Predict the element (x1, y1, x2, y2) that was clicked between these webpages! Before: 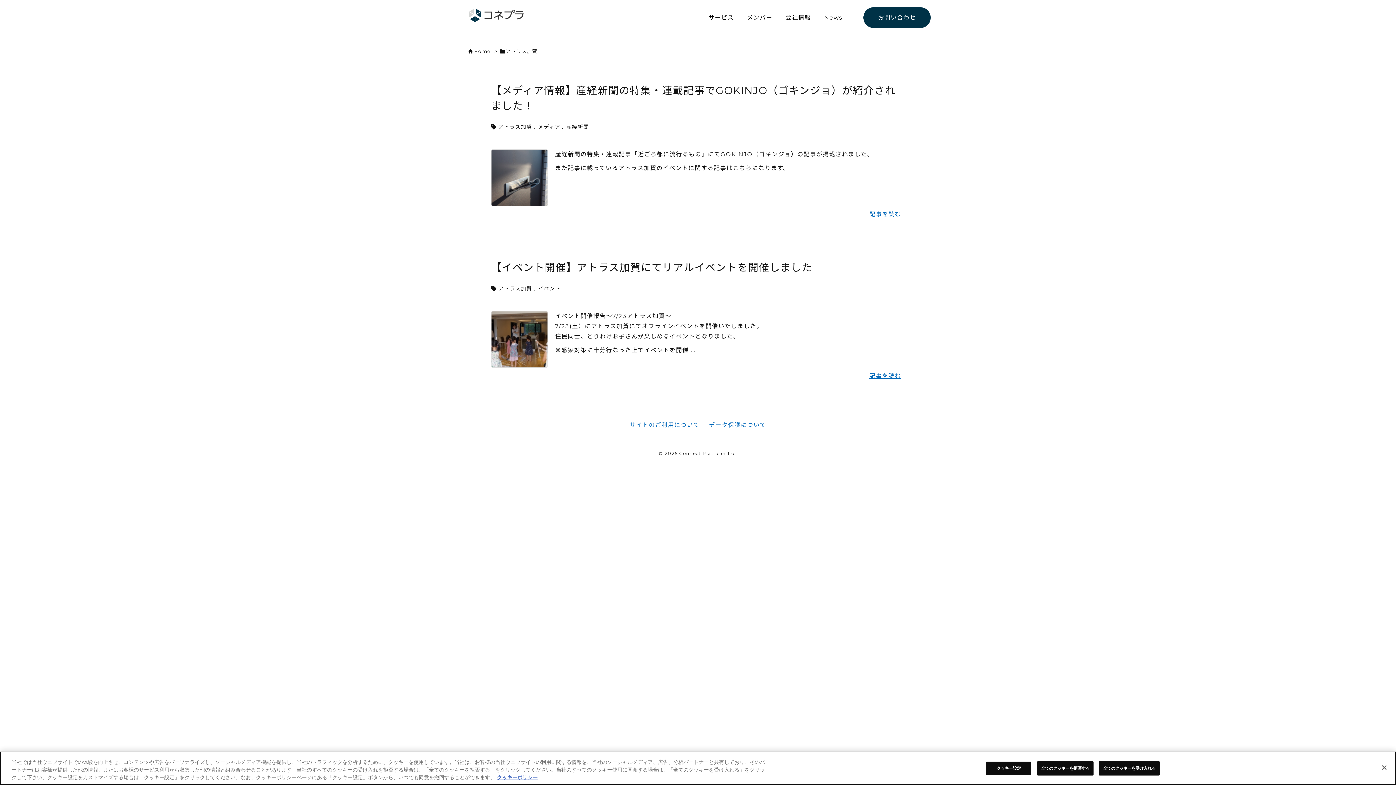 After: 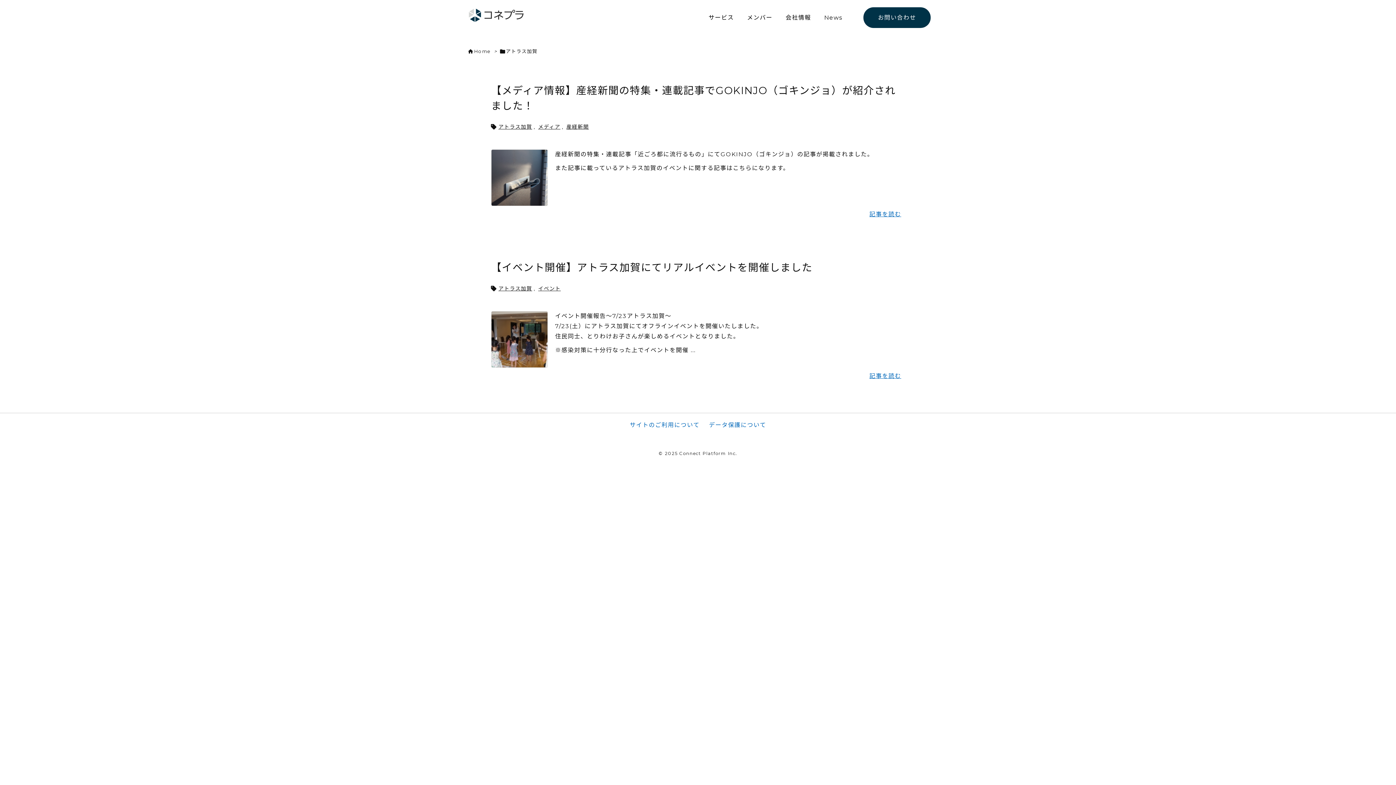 Action: bbox: (1376, 759, 1392, 775) label: 閉じる